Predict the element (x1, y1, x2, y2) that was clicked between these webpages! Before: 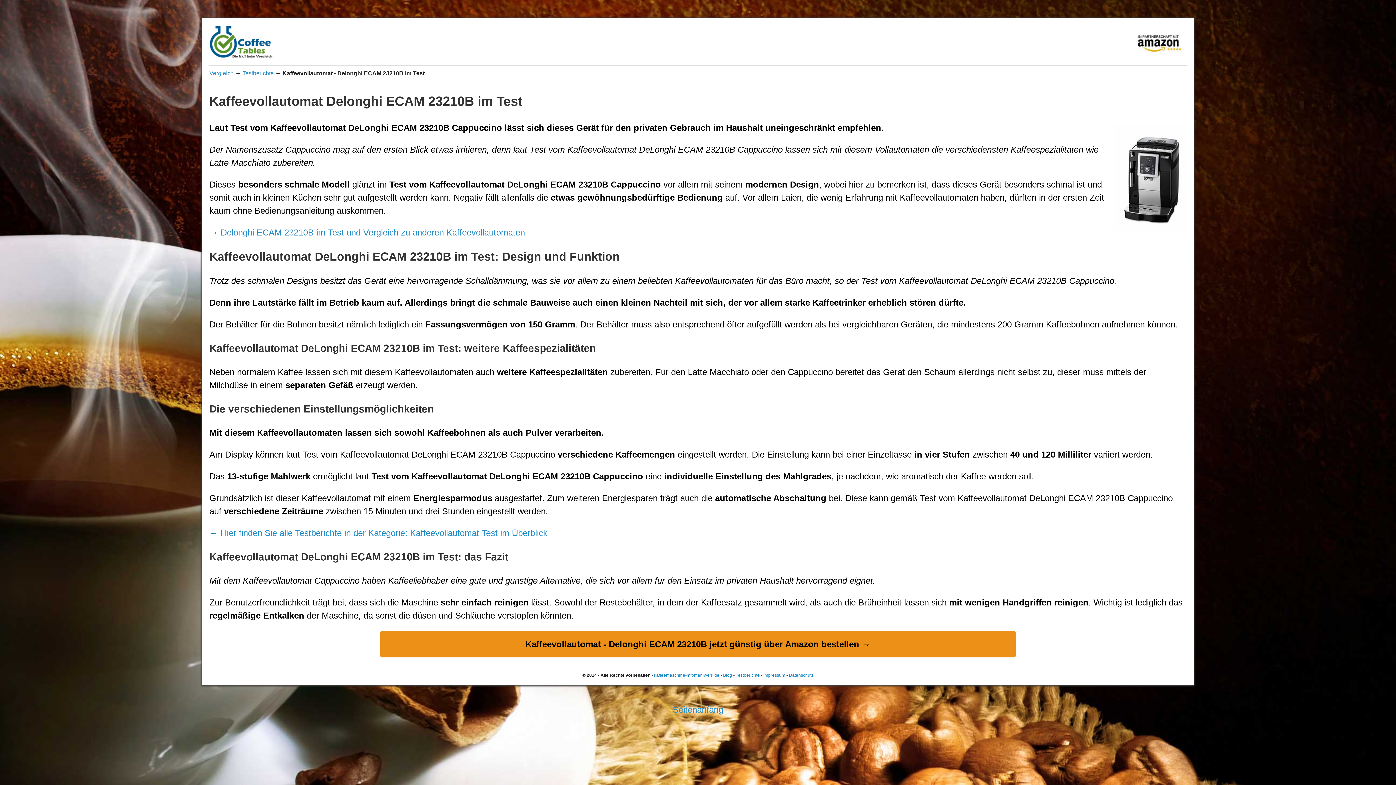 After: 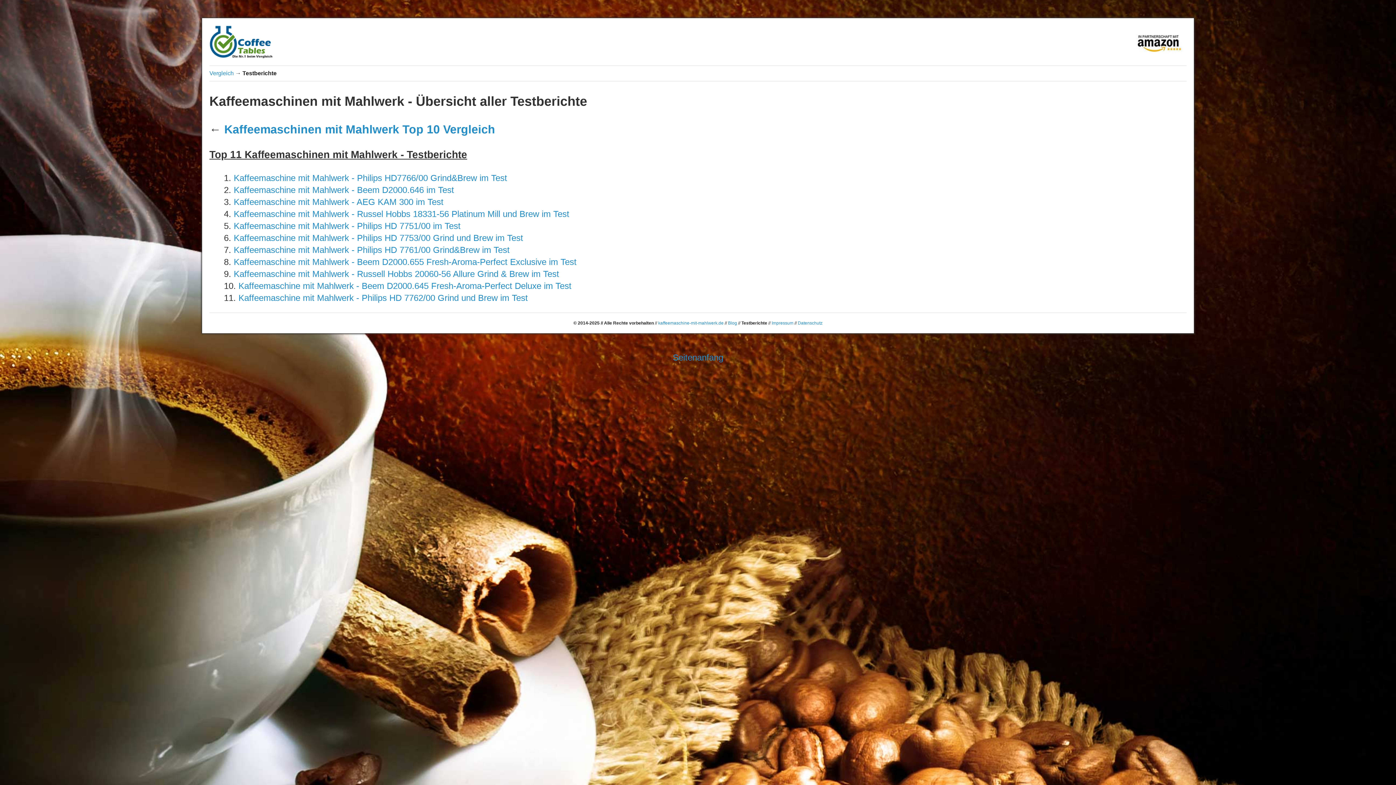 Action: bbox: (242, 70, 273, 76) label: Testberichte